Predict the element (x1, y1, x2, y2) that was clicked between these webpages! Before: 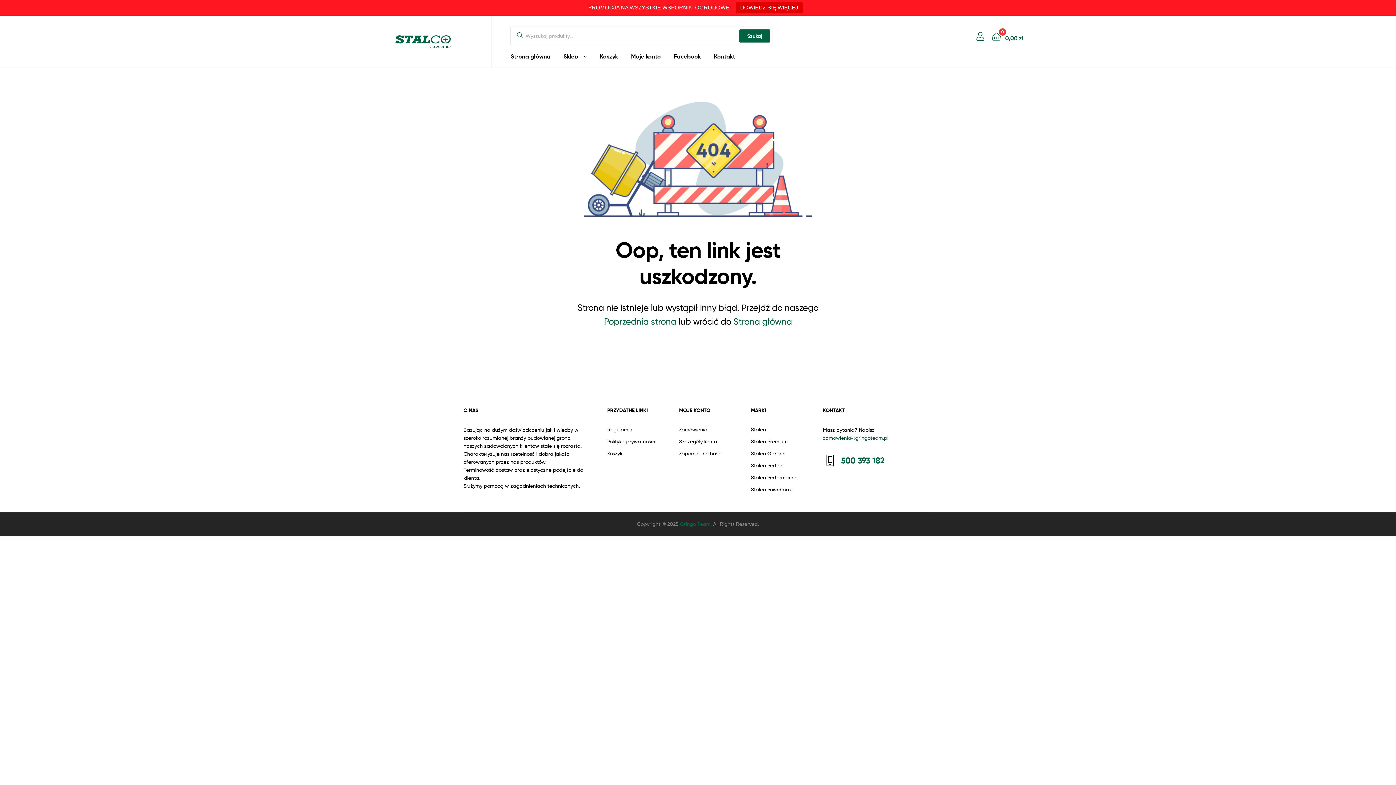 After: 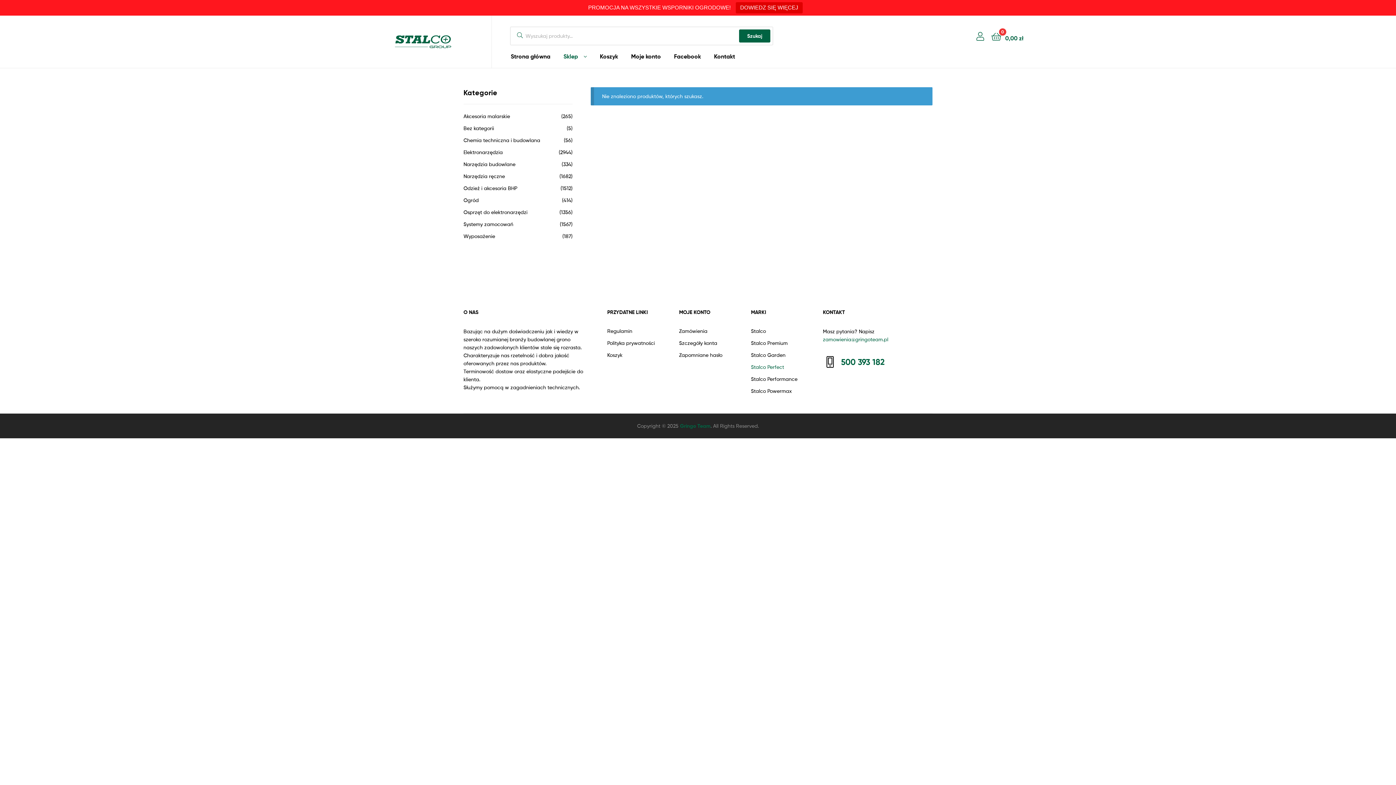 Action: label: Stalco Perfect bbox: (751, 462, 784, 468)